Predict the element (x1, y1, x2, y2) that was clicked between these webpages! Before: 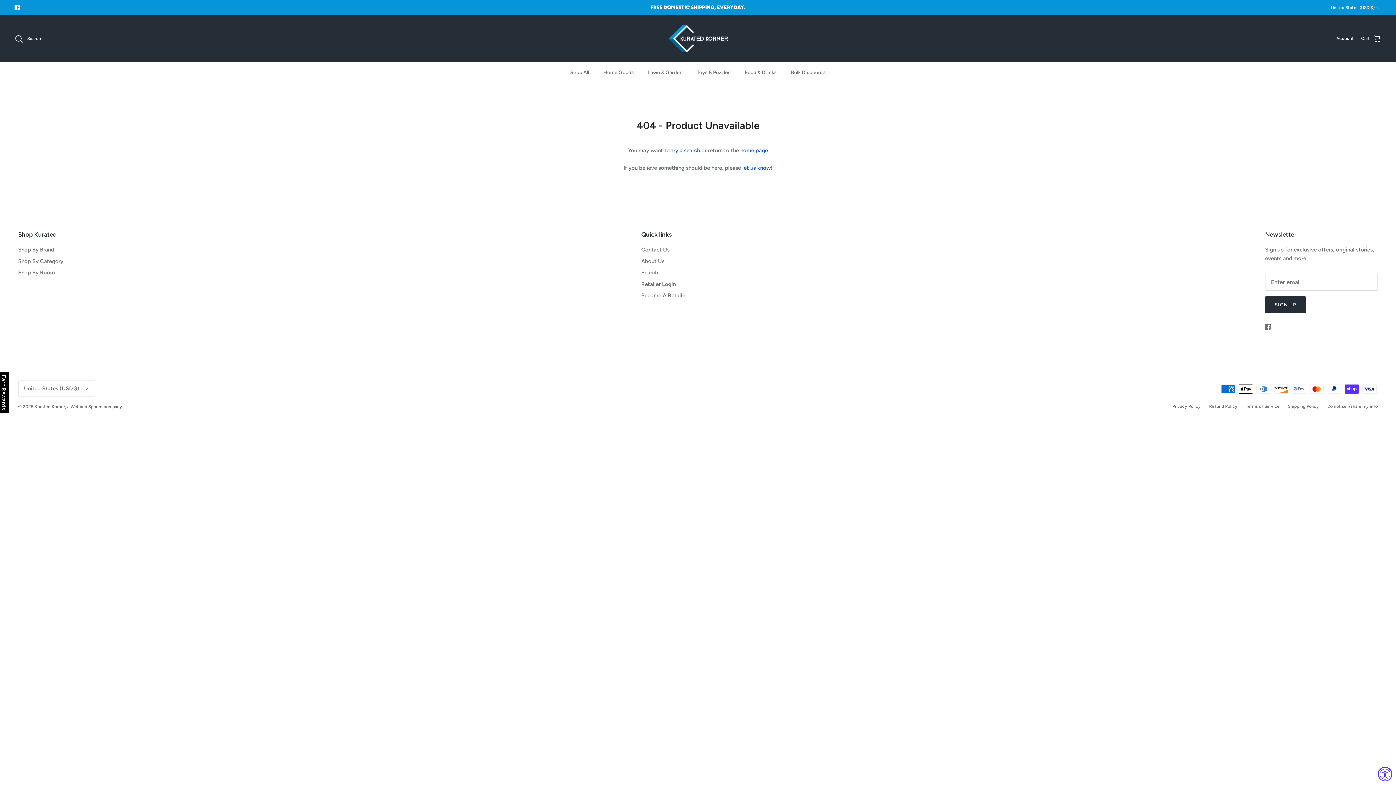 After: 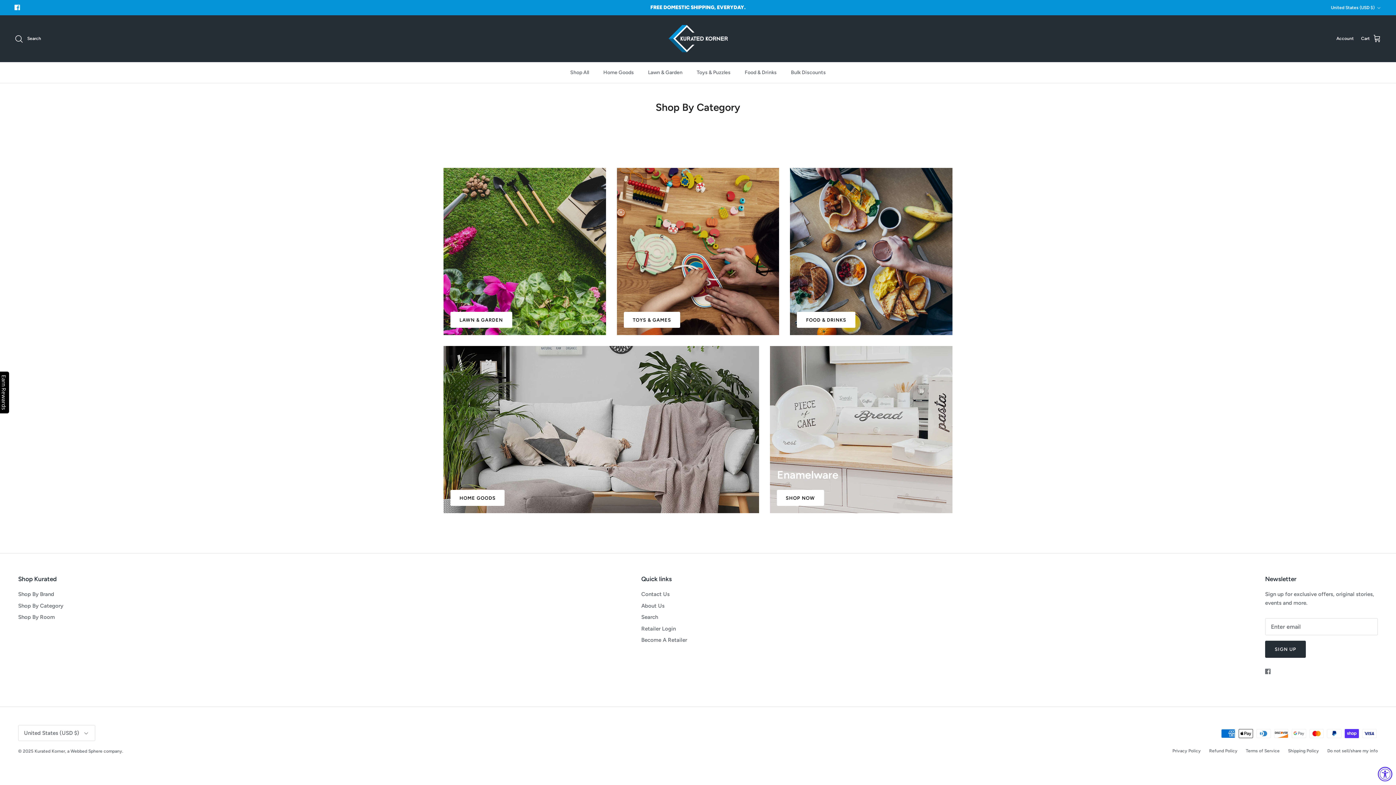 Action: label: Shop By Category bbox: (18, 258, 63, 264)